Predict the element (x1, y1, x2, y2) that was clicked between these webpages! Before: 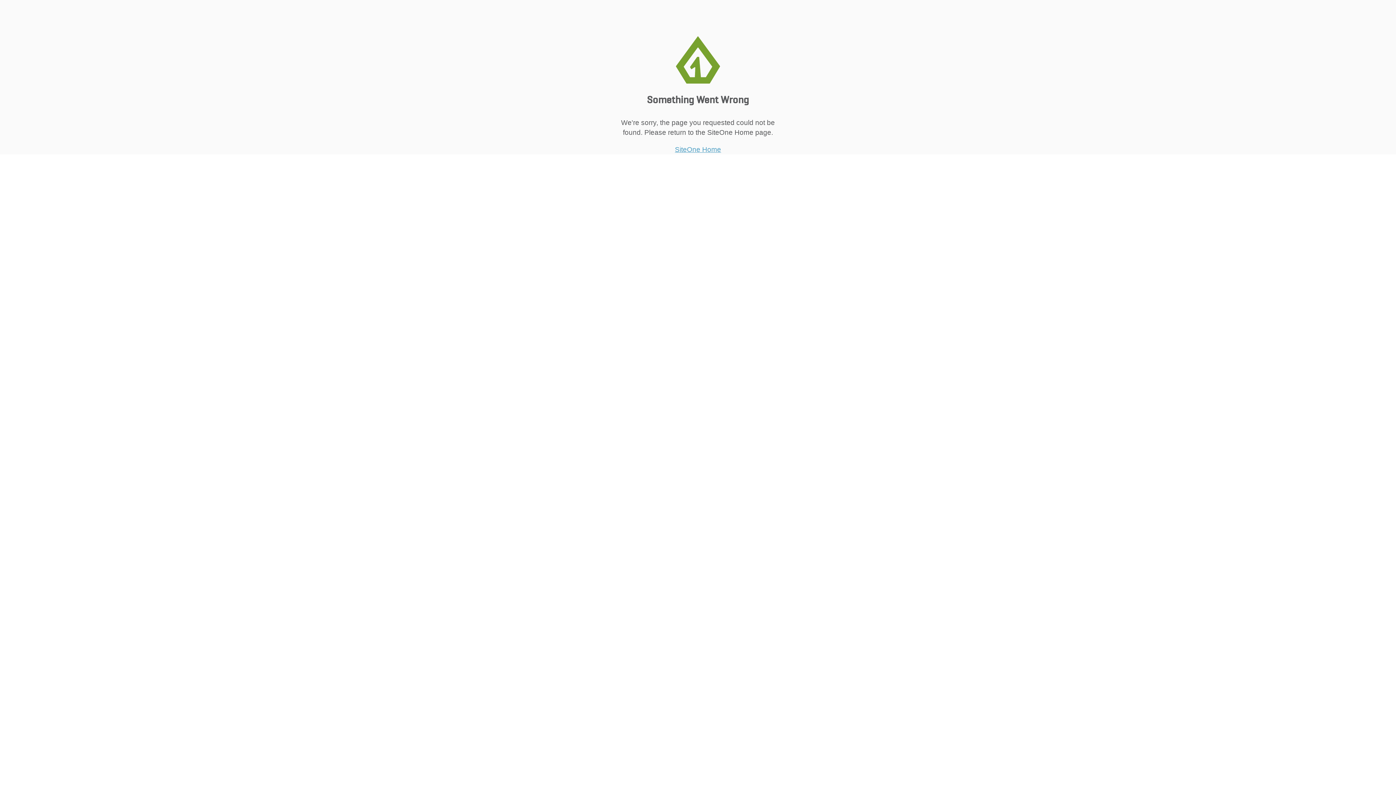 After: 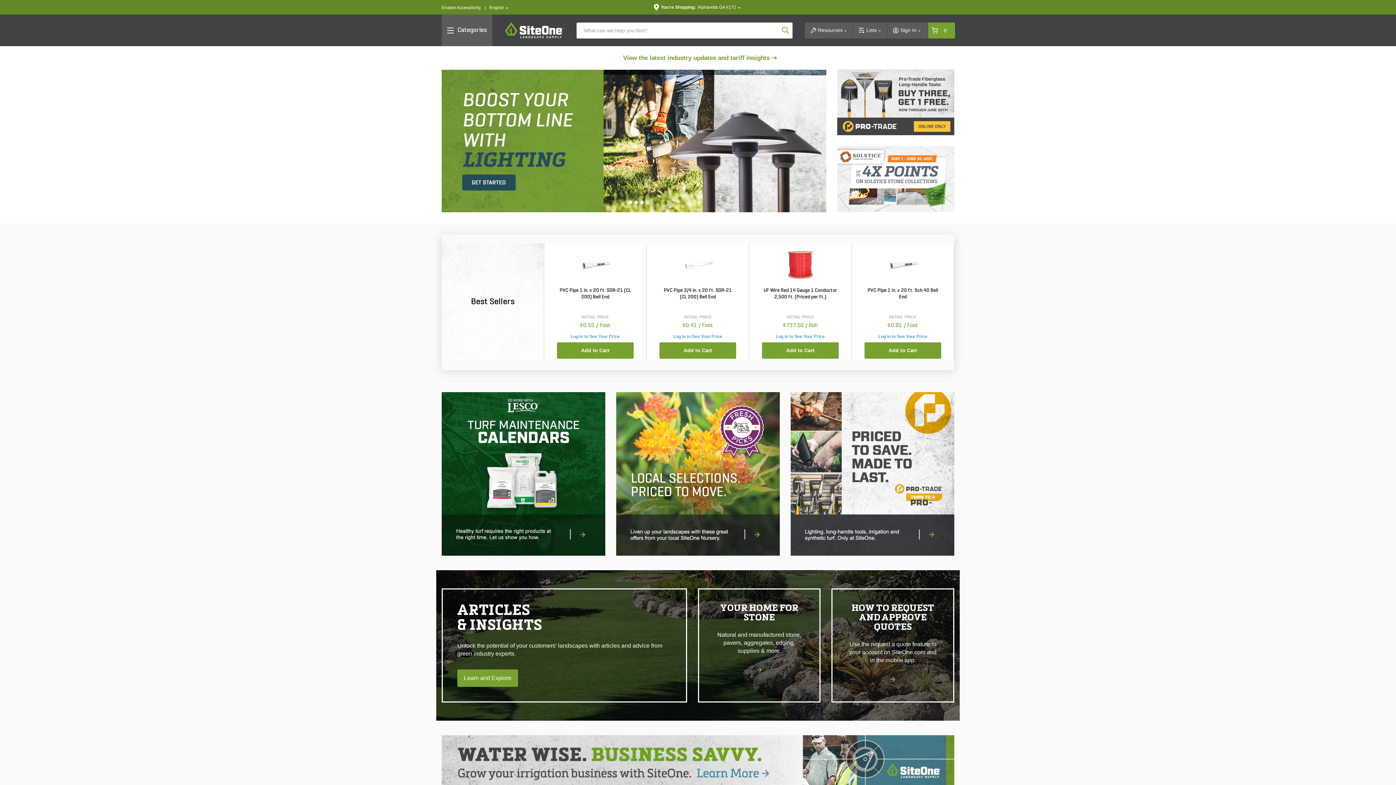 Action: label: SiteOne Home bbox: (675, 145, 721, 153)